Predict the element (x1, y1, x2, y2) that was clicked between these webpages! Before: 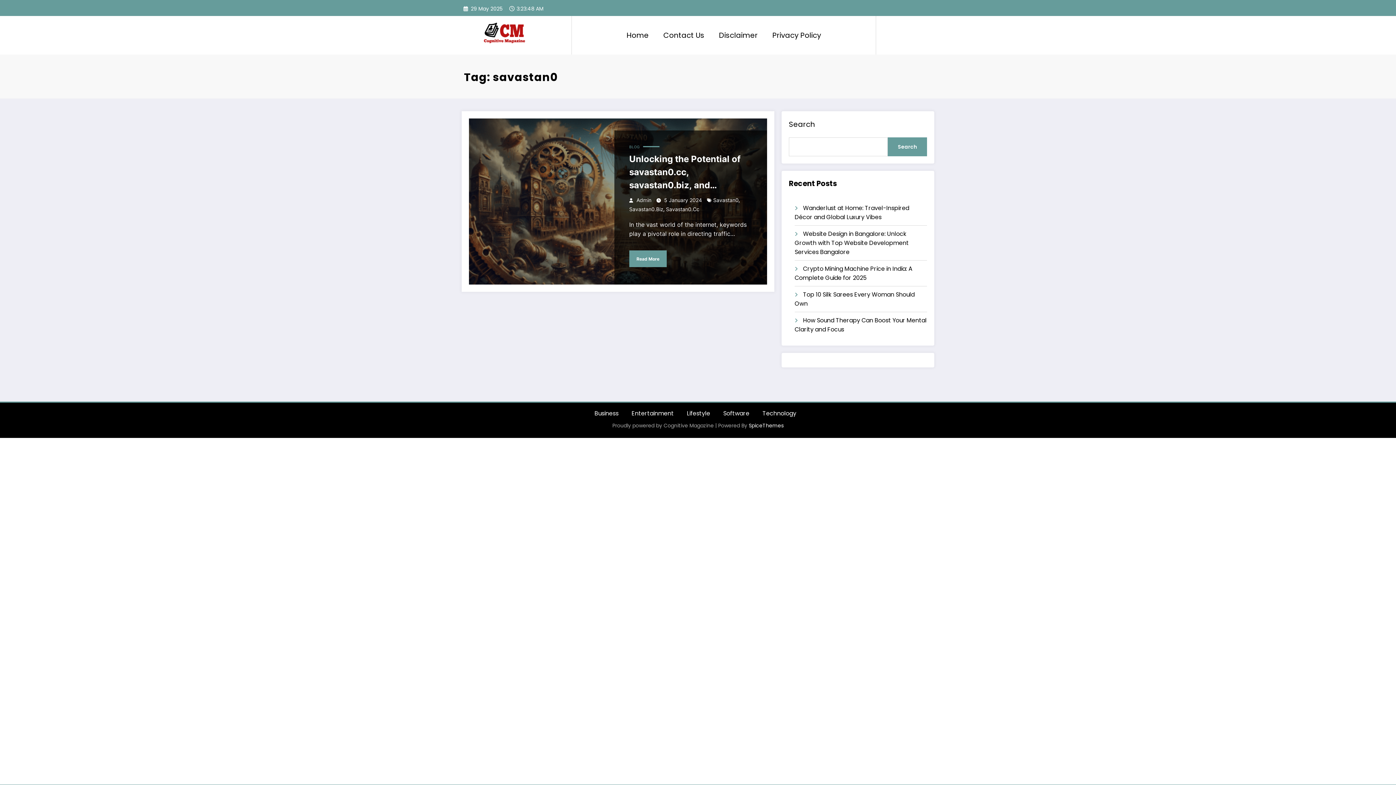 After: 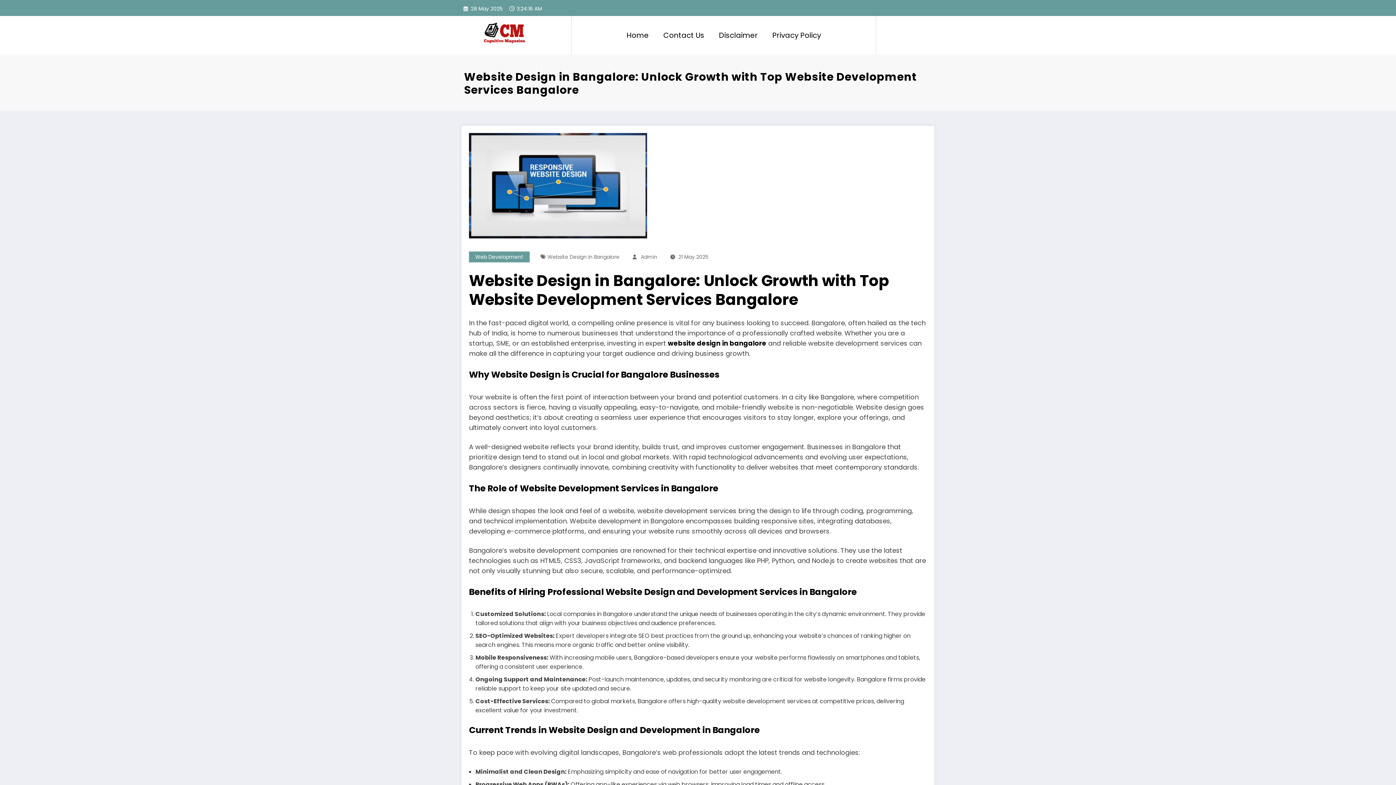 Action: bbox: (794, 229, 909, 256) label: Website Design in Bangalore: Unlock Growth with Top Website Development Services Bangalore